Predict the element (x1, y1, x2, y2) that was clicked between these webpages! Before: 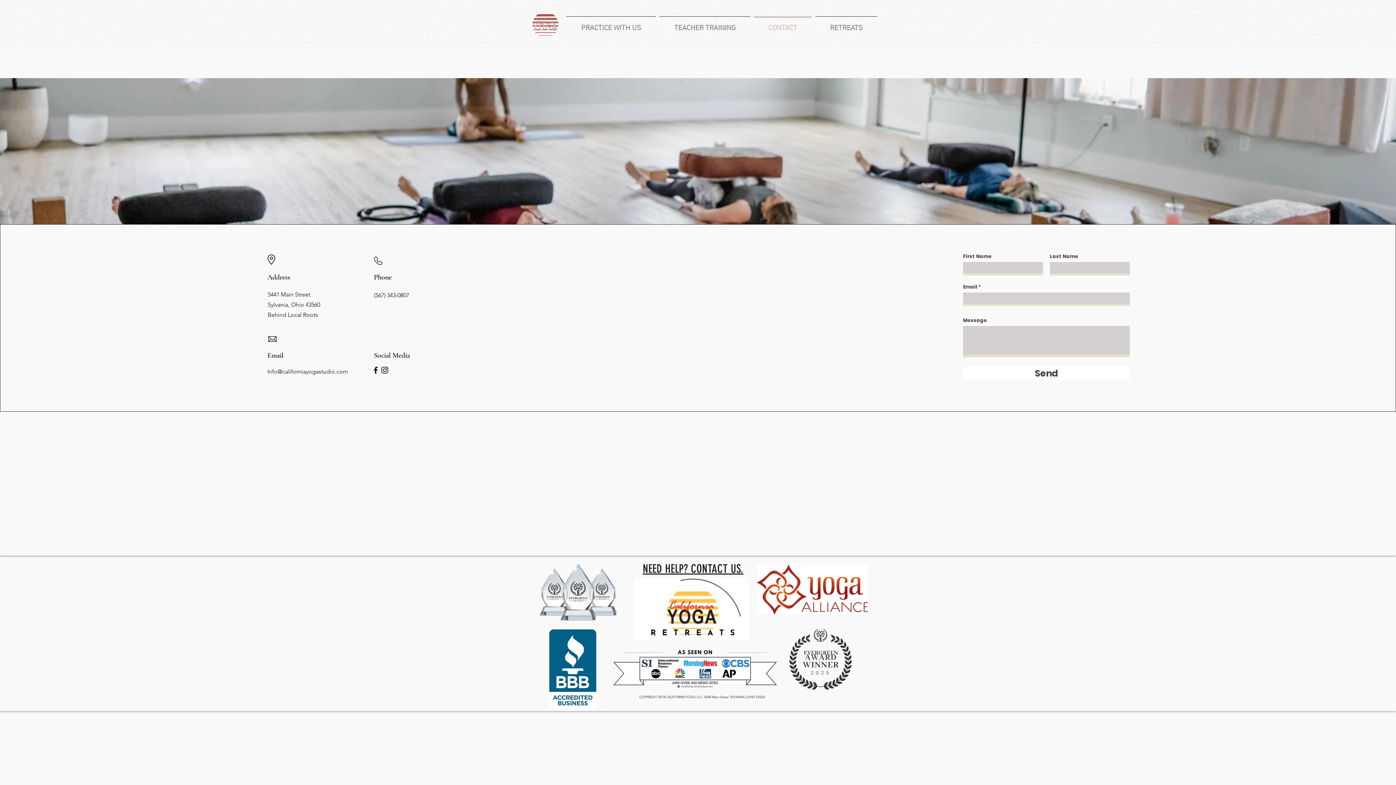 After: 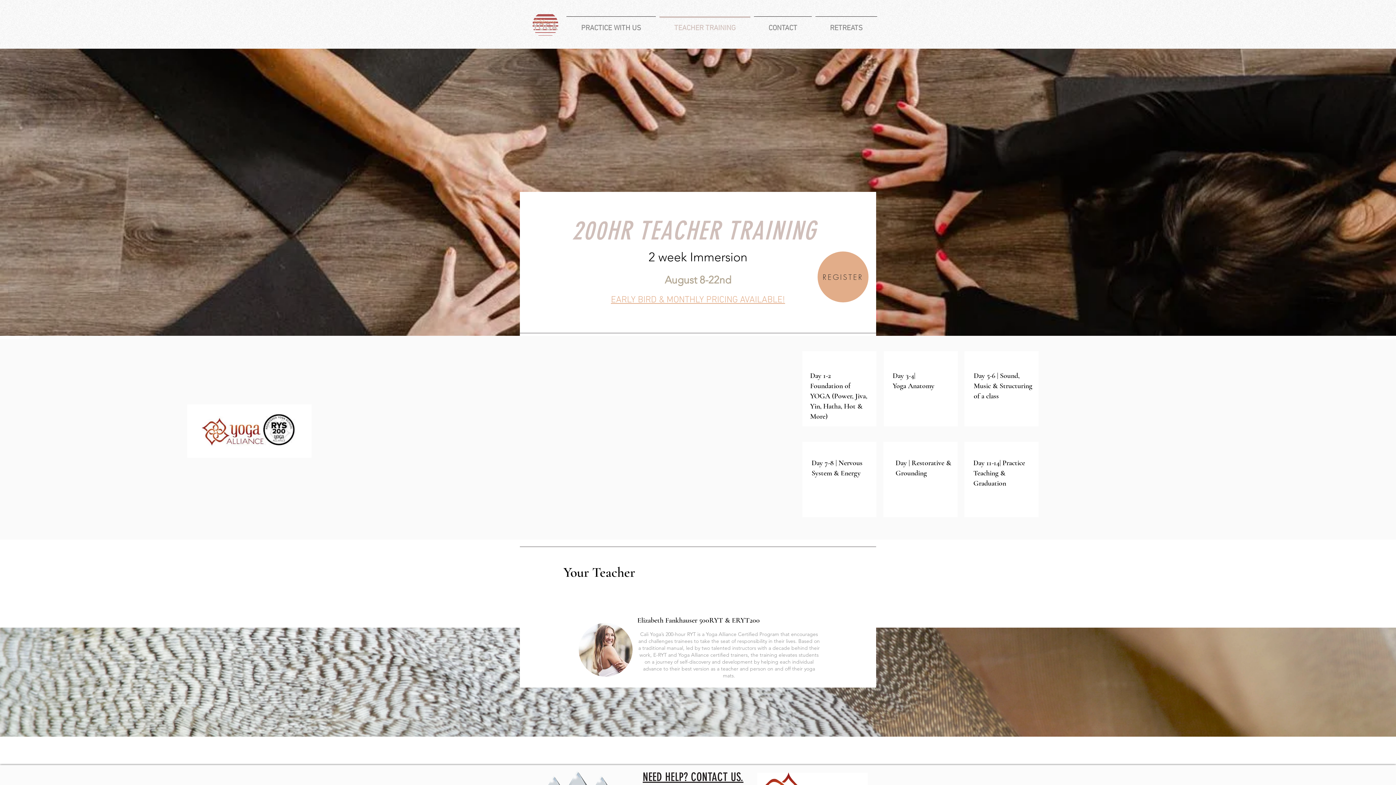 Action: label: TEACHER TRAINING bbox: (657, 16, 752, 33)